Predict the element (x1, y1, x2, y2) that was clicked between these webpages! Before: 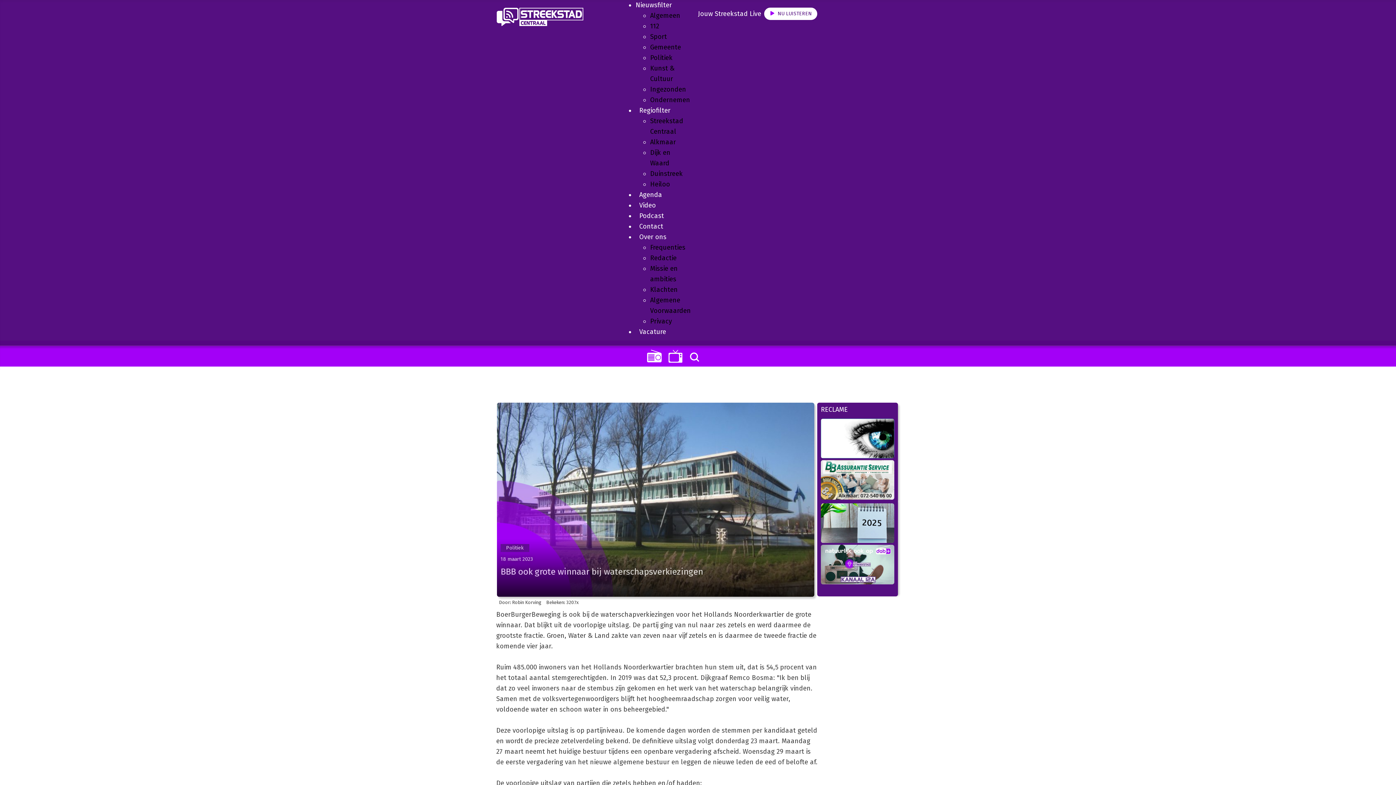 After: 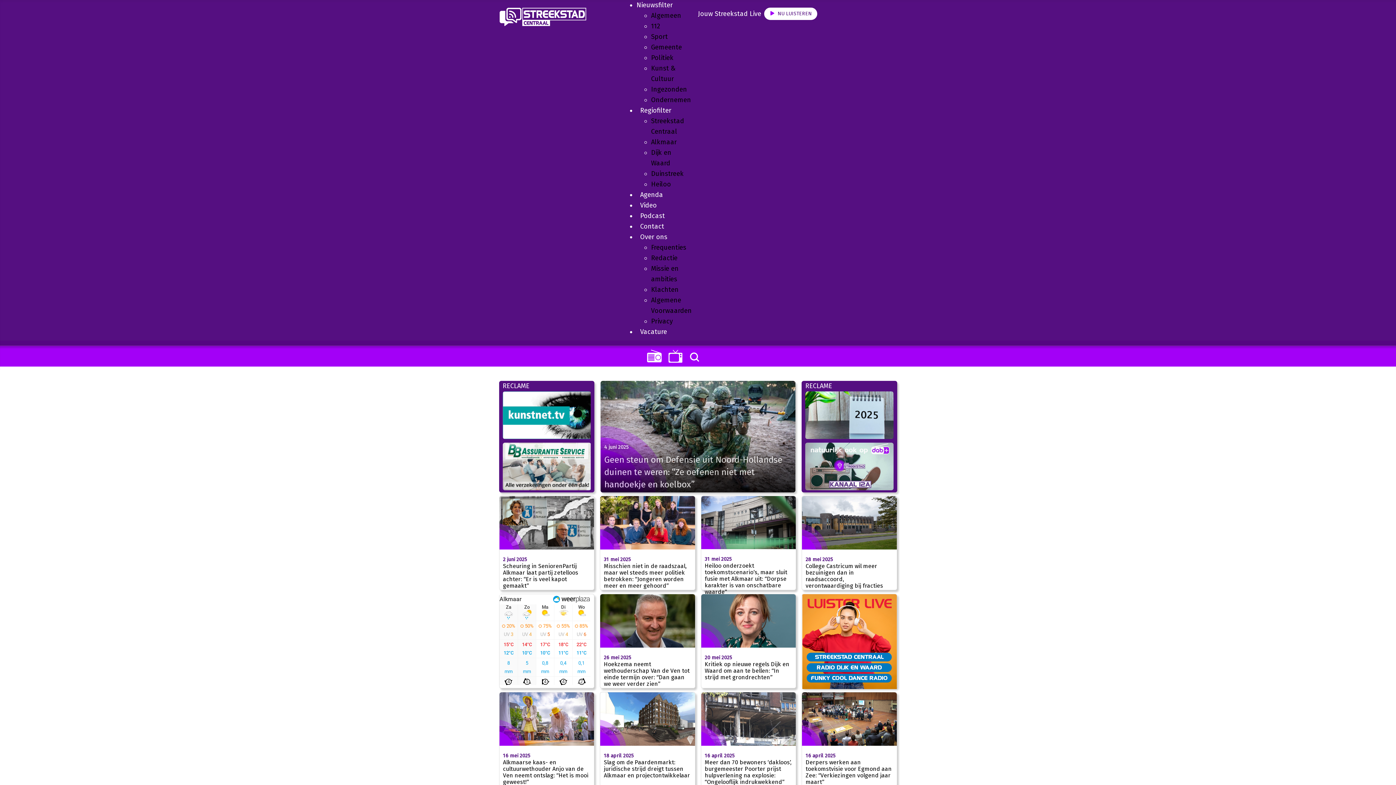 Action: label: Politiek bbox: (650, 53, 672, 61)